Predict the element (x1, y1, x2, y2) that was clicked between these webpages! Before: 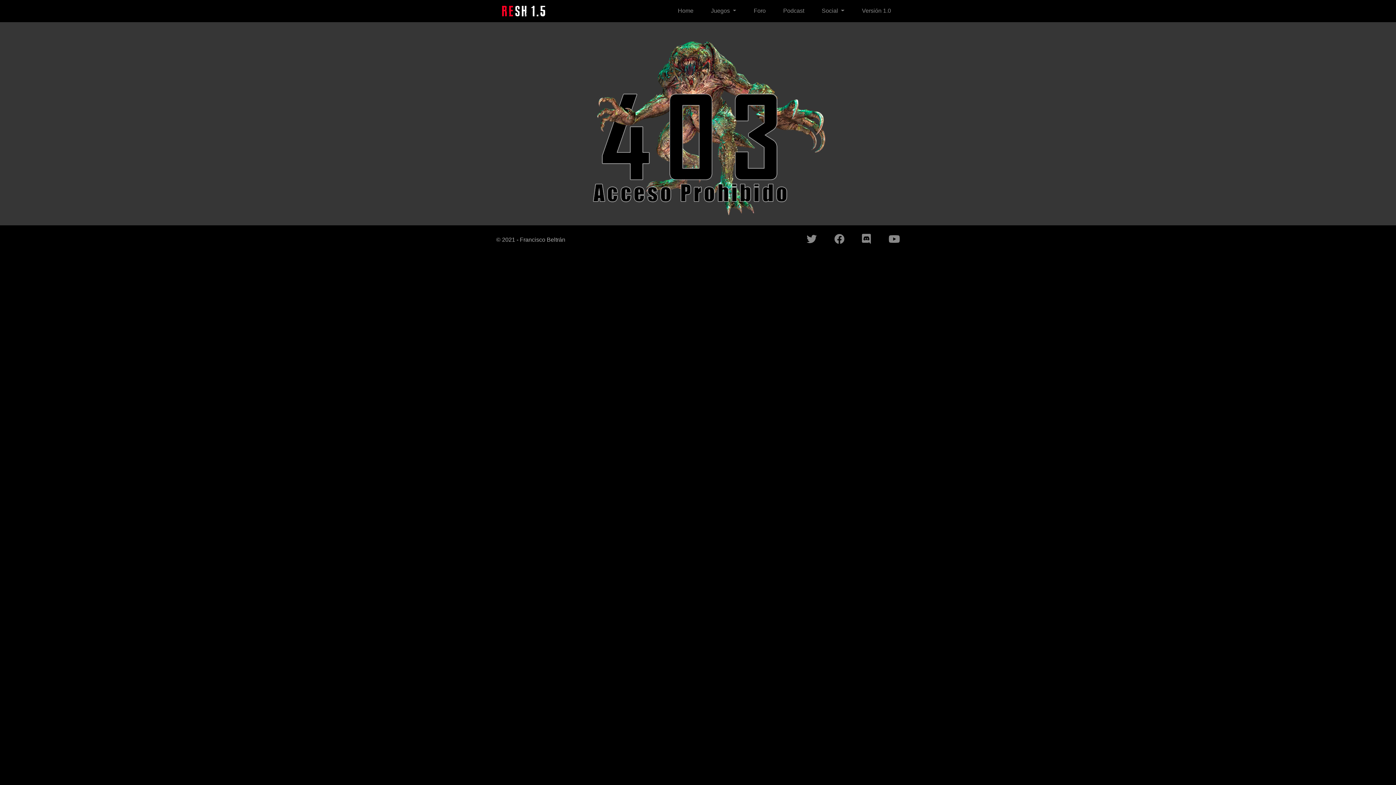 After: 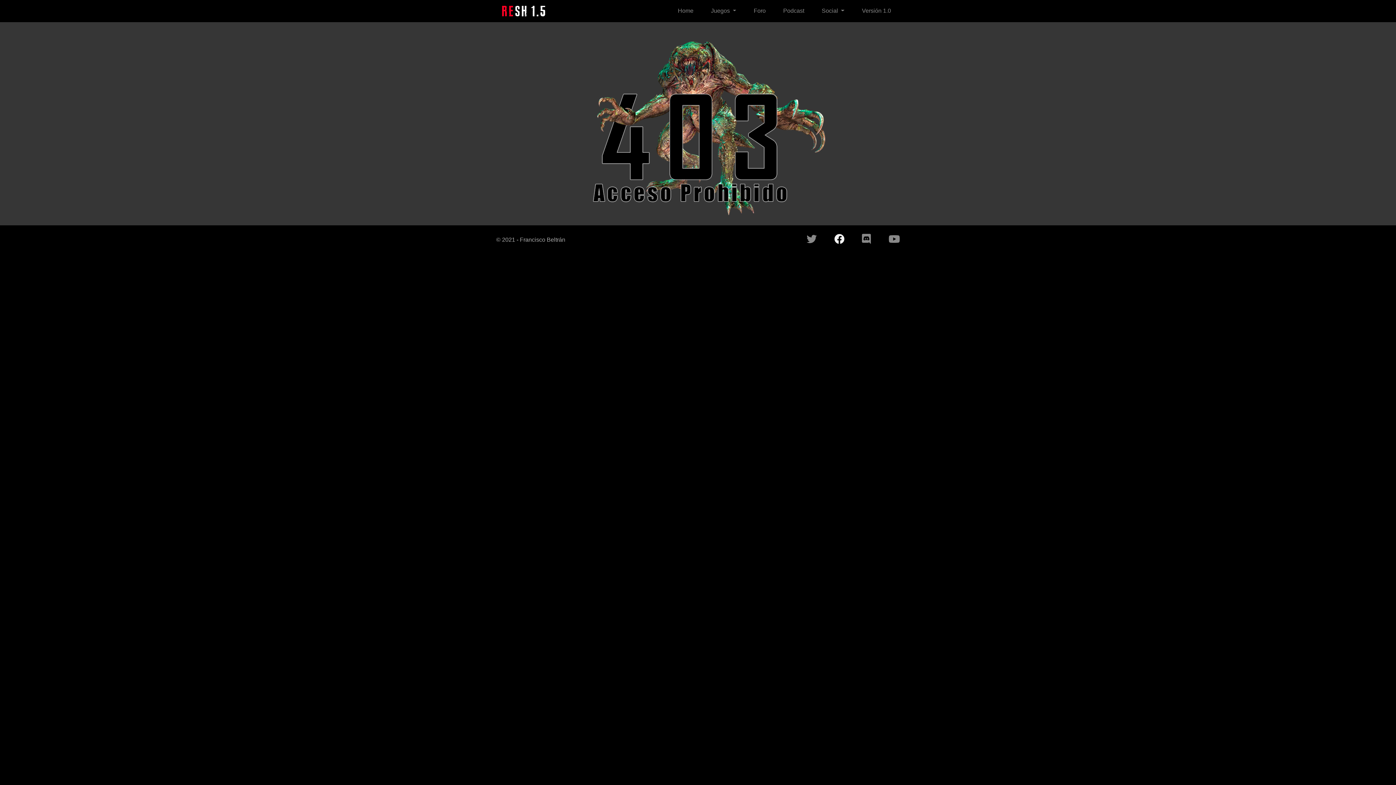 Action: bbox: (825, 237, 853, 244)